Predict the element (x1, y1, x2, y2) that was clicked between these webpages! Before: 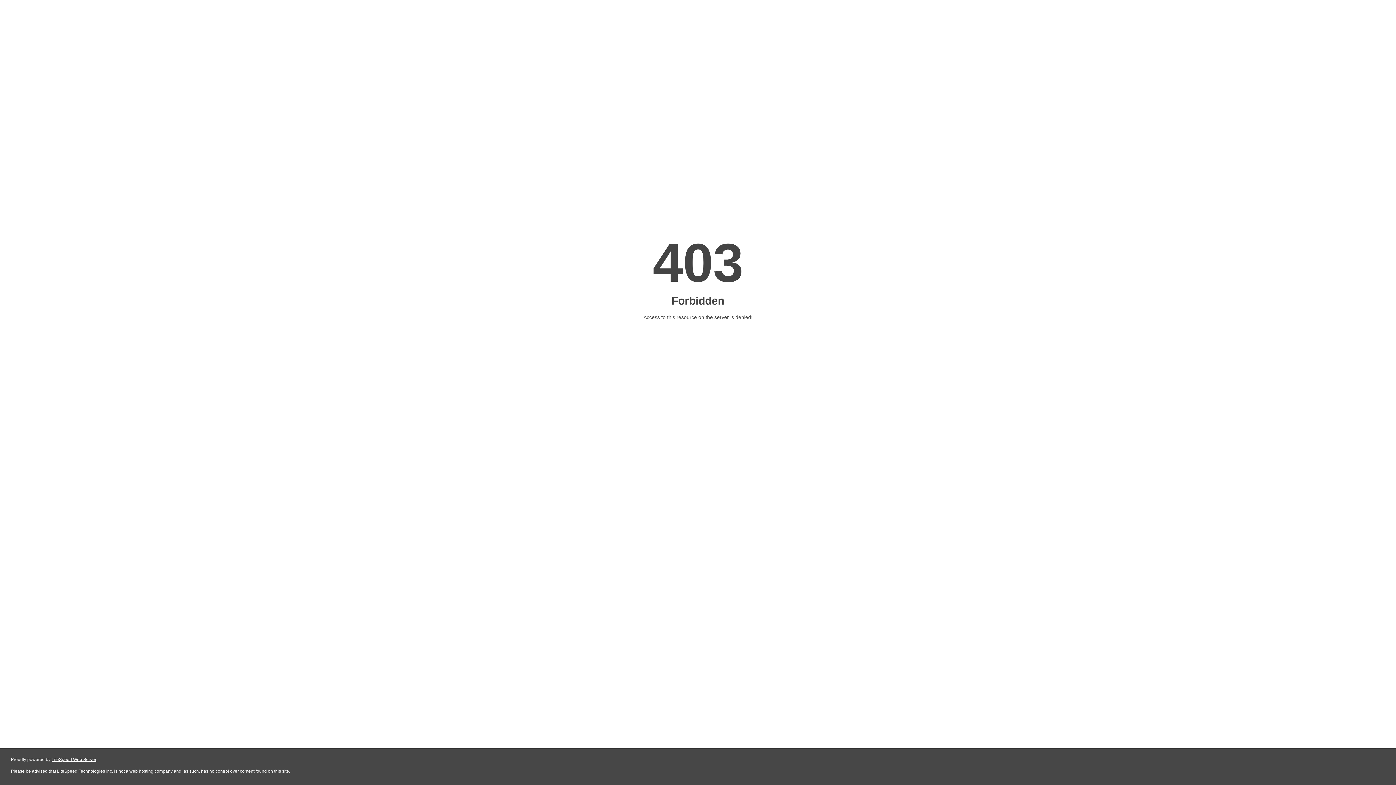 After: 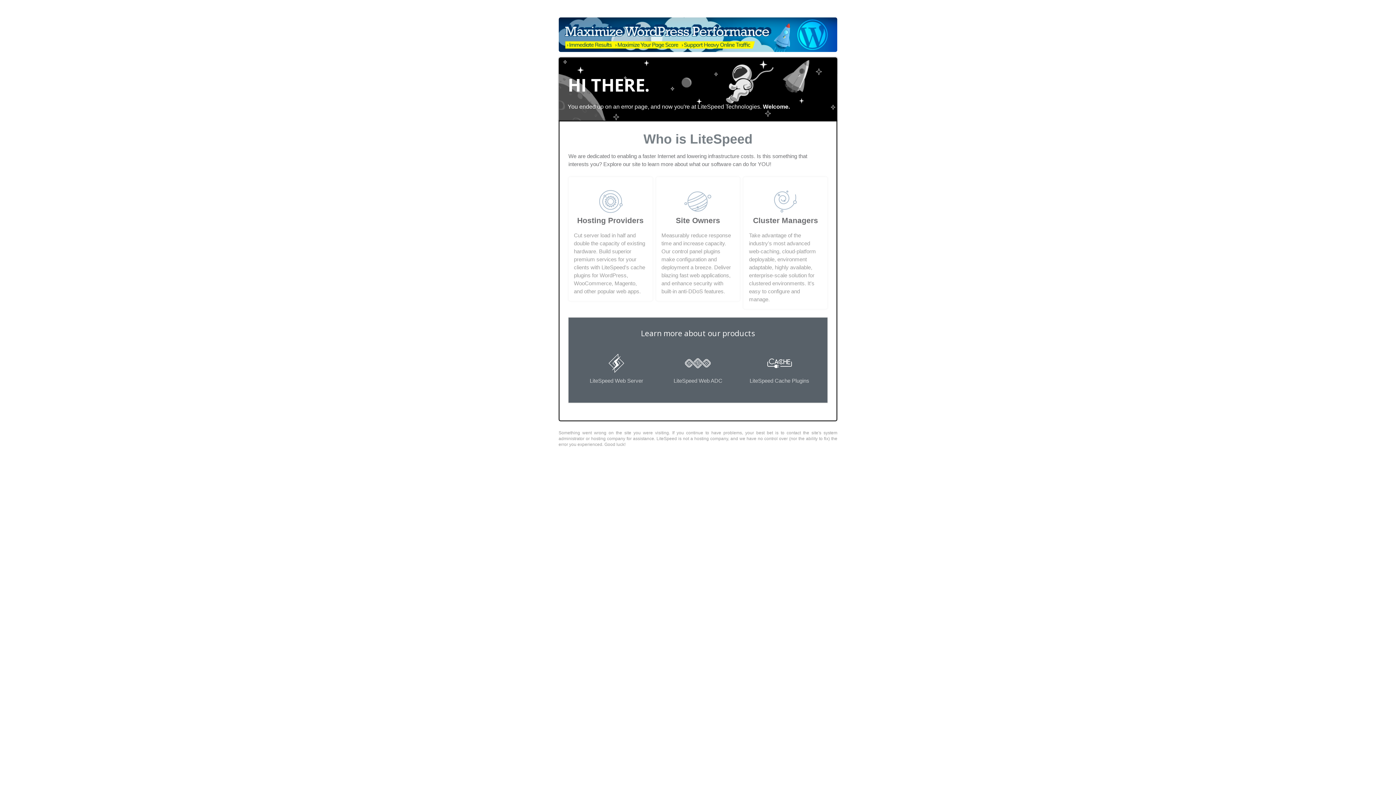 Action: bbox: (51, 757, 96, 762) label: LiteSpeed Web Server